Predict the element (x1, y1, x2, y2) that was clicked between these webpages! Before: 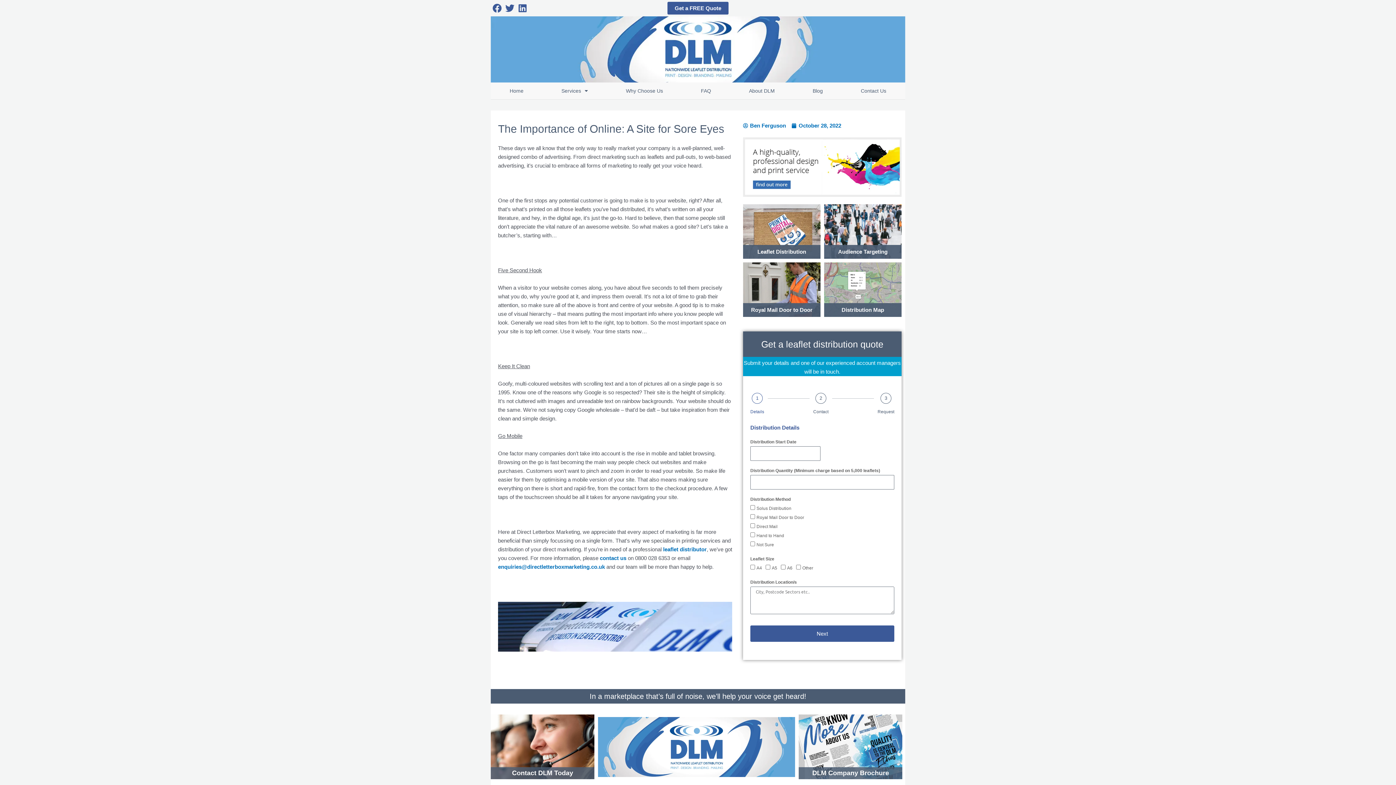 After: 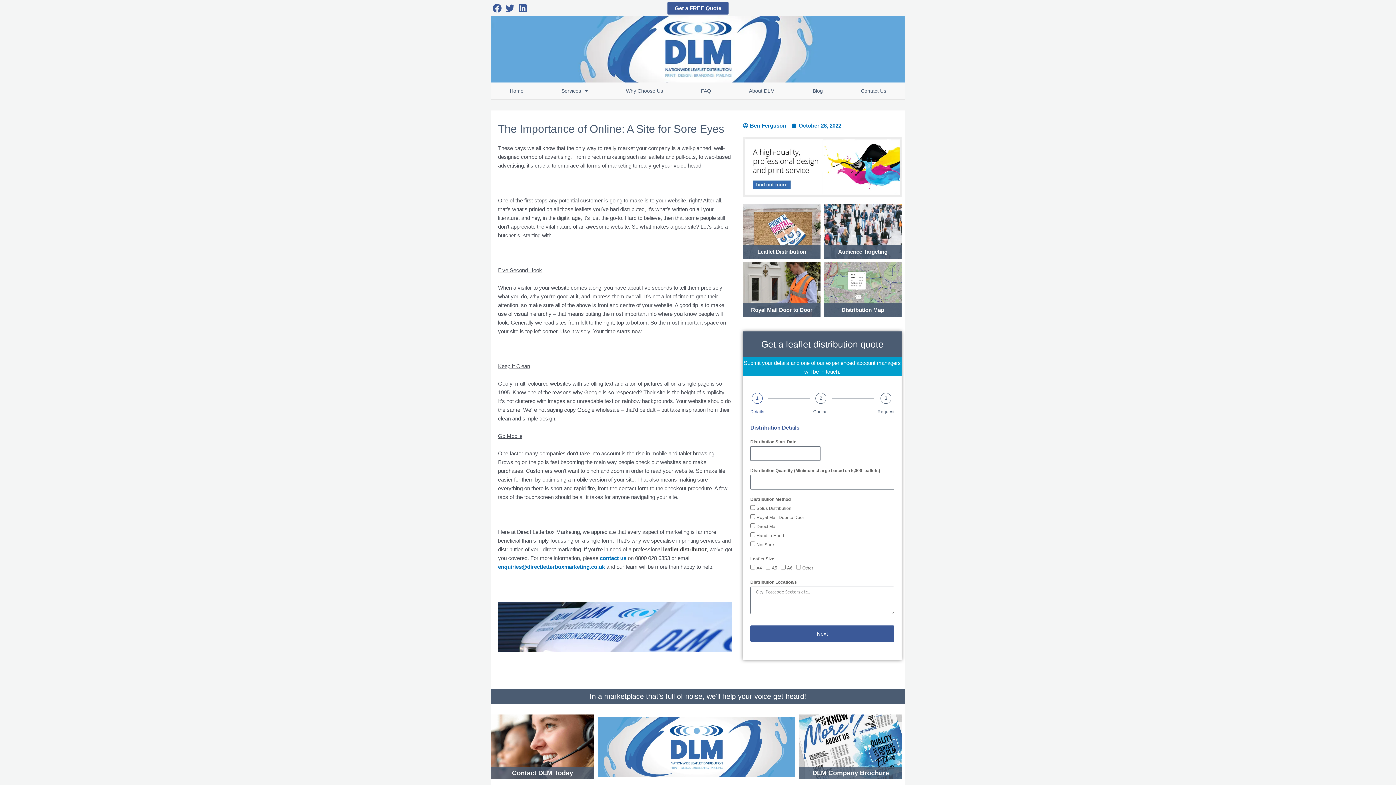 Action: bbox: (663, 546, 706, 552) label: leaflet distributor